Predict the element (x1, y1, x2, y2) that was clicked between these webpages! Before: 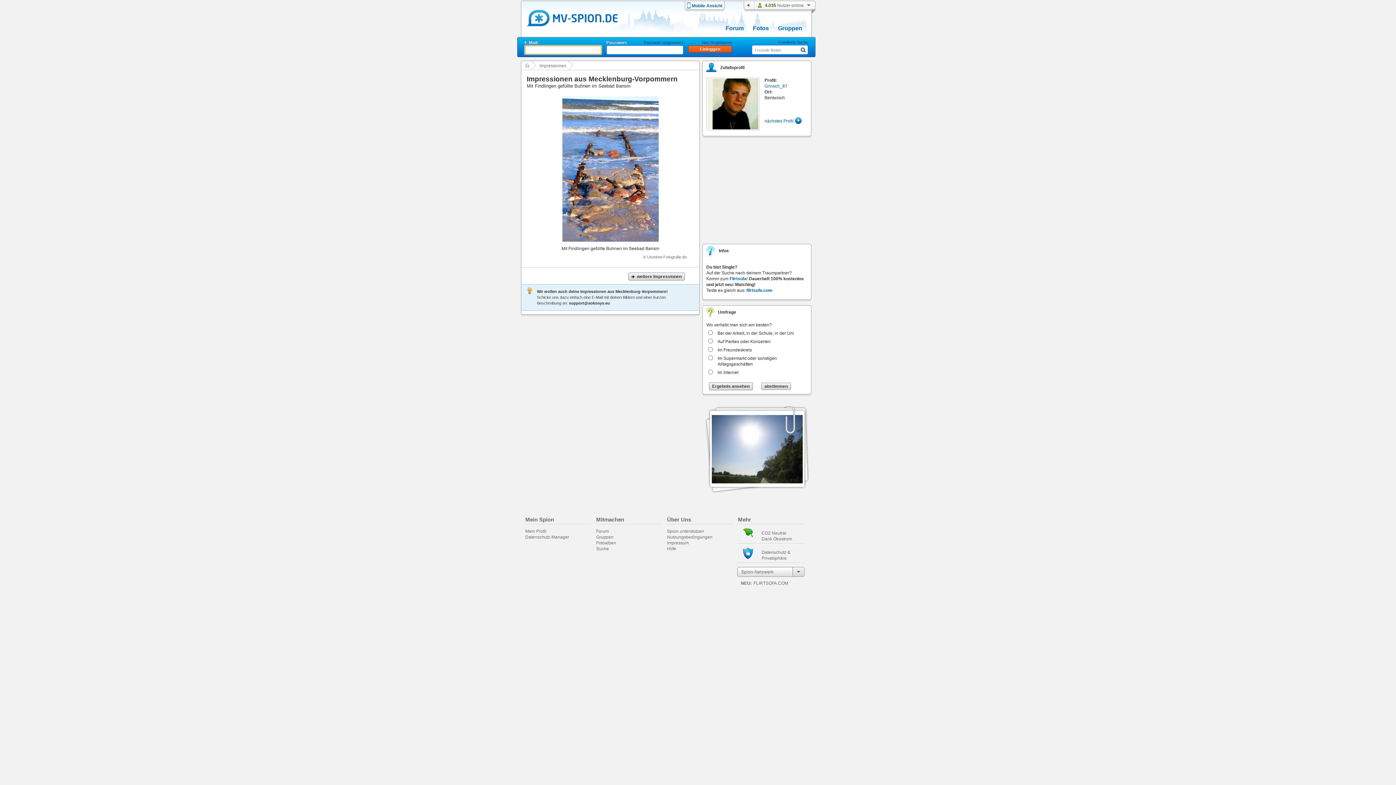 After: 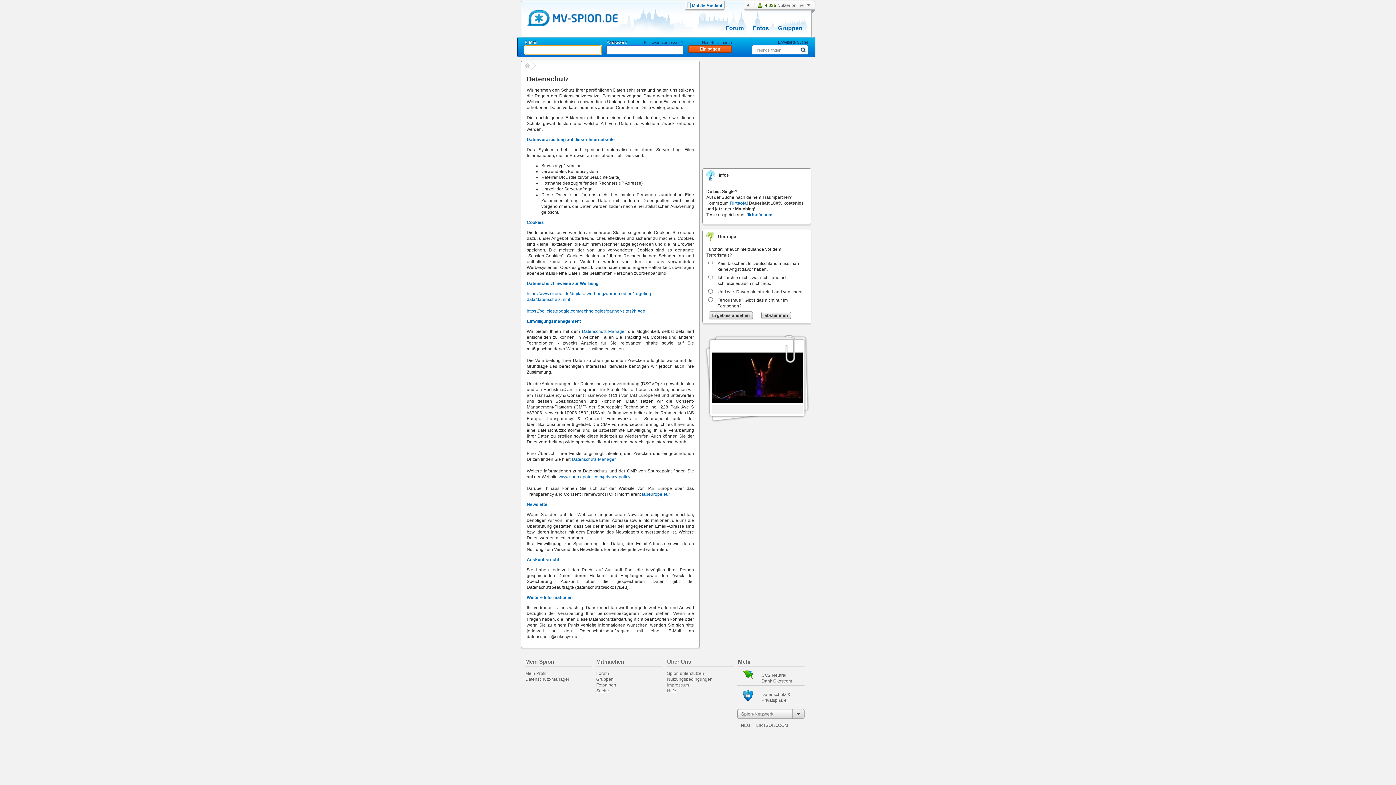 Action: bbox: (743, 555, 753, 560)